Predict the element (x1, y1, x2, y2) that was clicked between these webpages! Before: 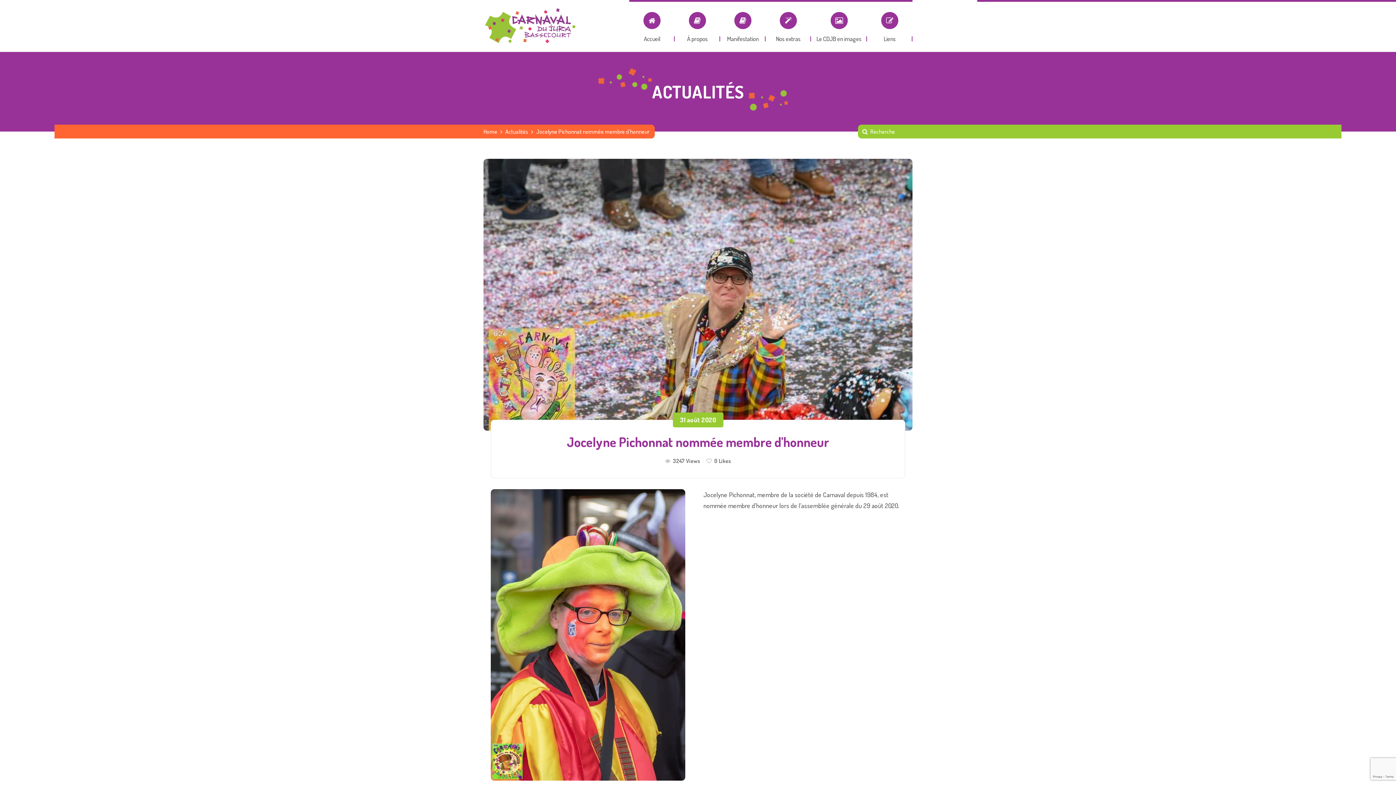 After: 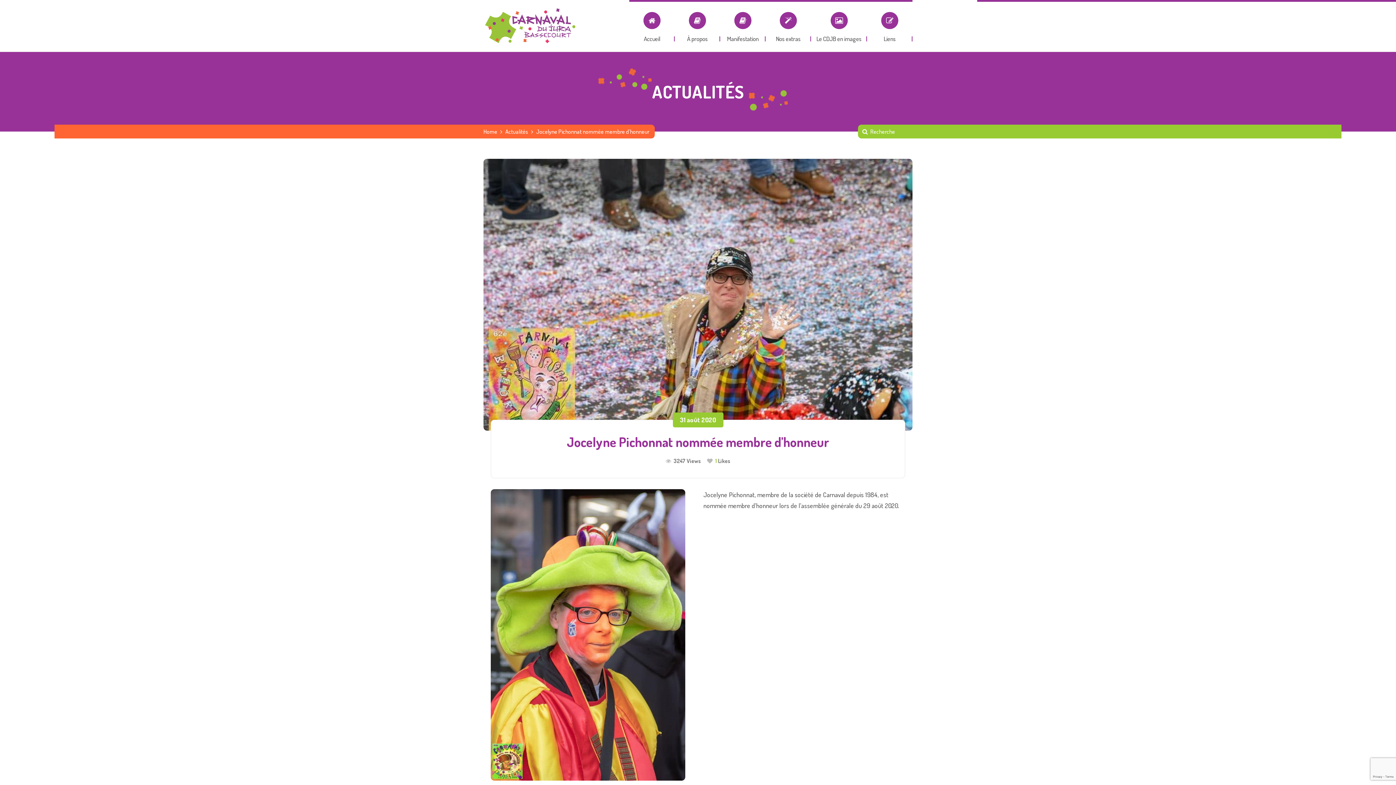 Action: bbox: (714, 457, 717, 464) label: 0